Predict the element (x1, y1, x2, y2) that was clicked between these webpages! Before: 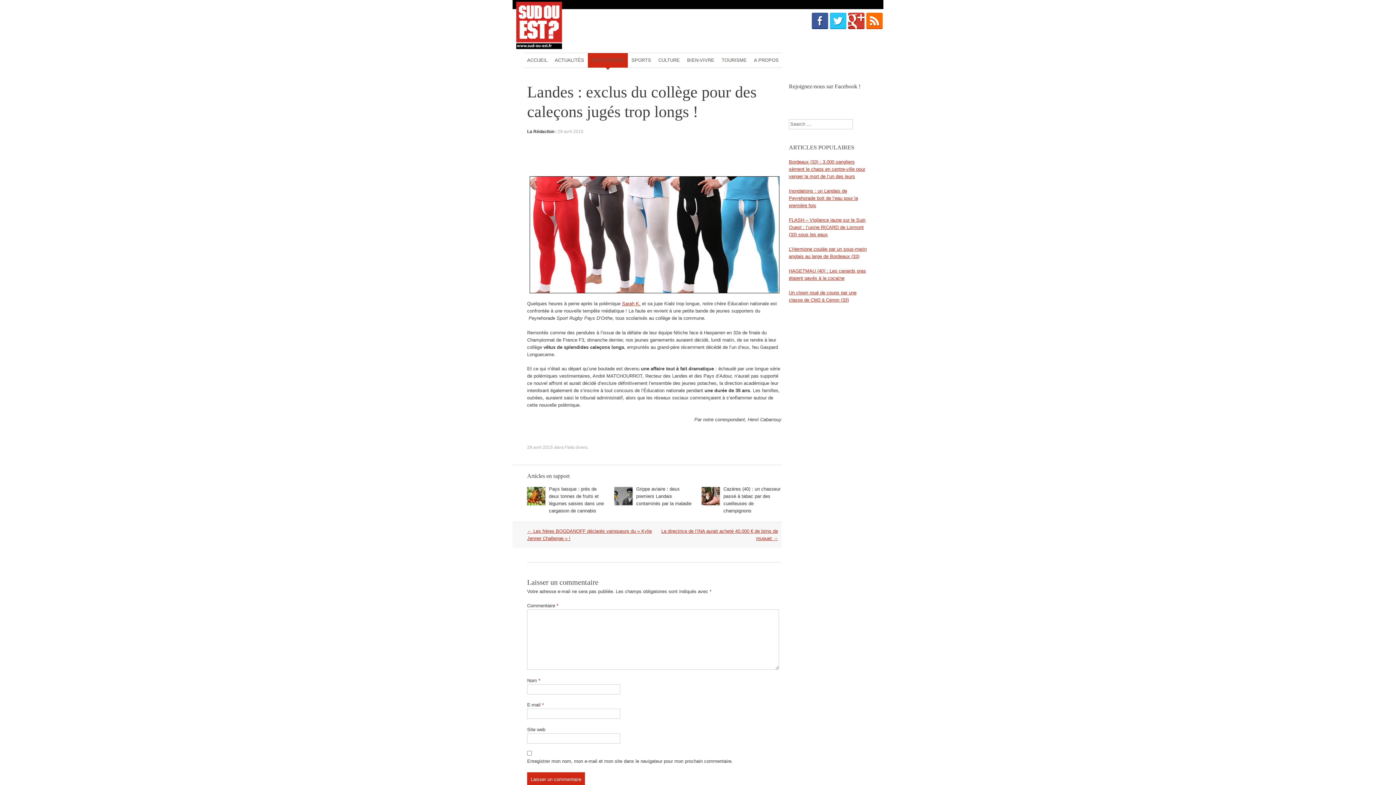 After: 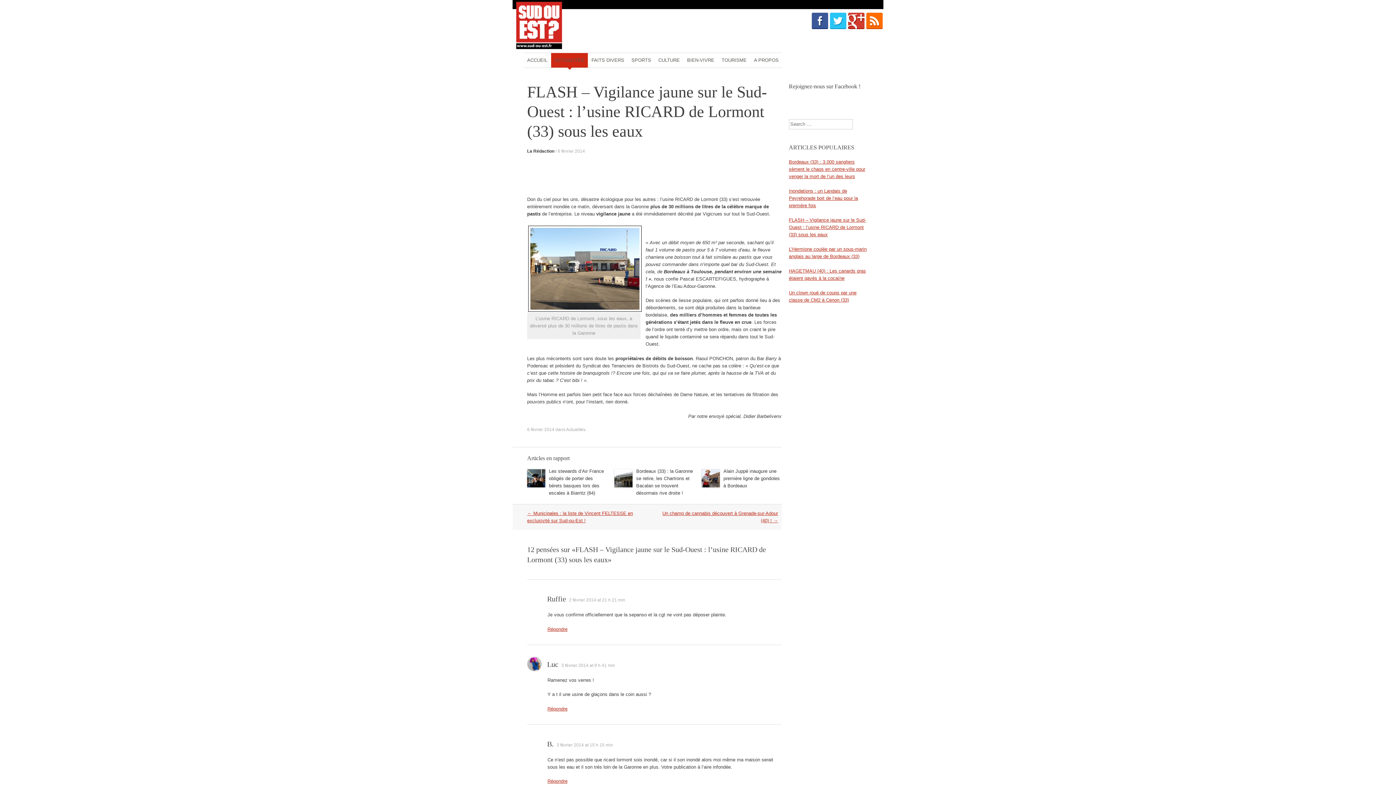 Action: bbox: (789, 217, 866, 237) label: FLASH – Vigilance jaune sur le Sud-Ouest : l’usine RICARD de Lormont (33) sous les eaux